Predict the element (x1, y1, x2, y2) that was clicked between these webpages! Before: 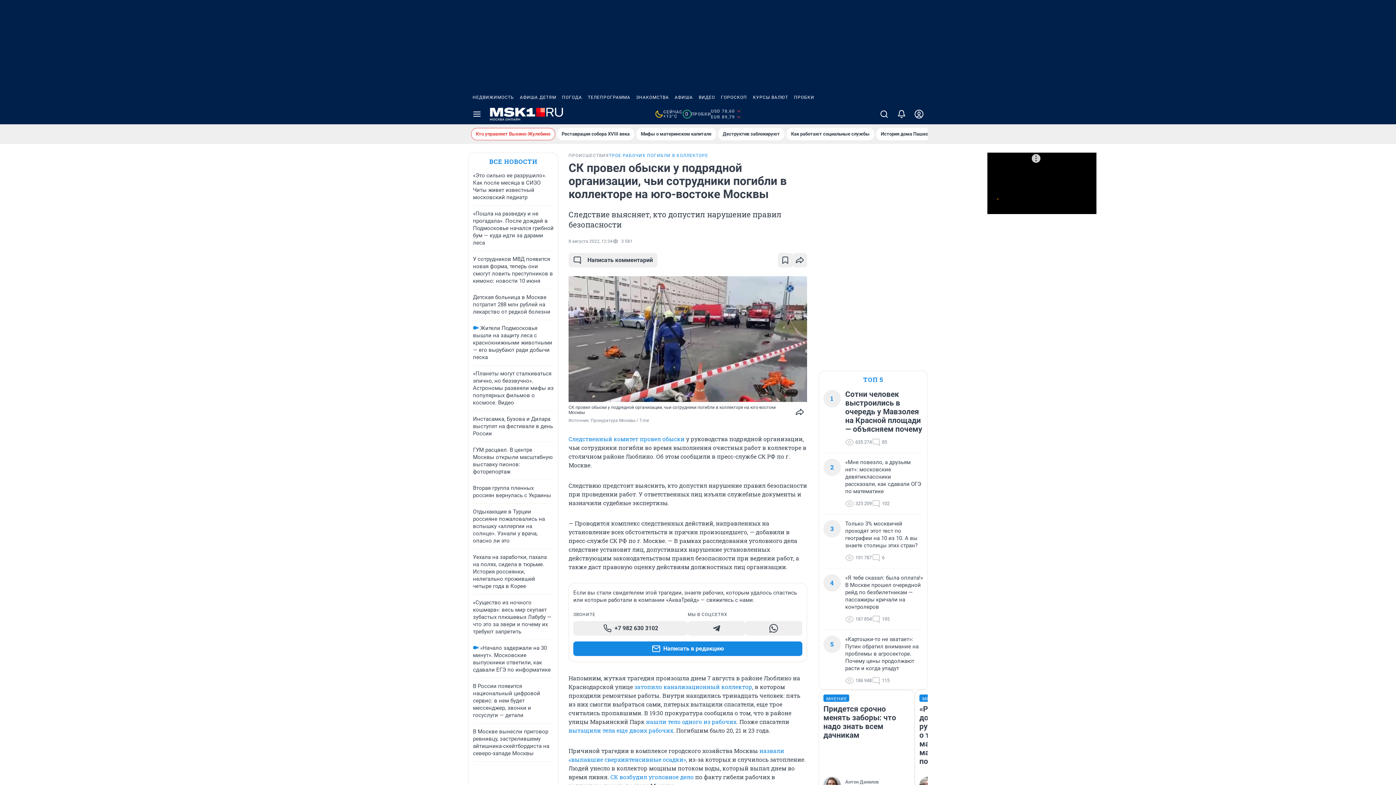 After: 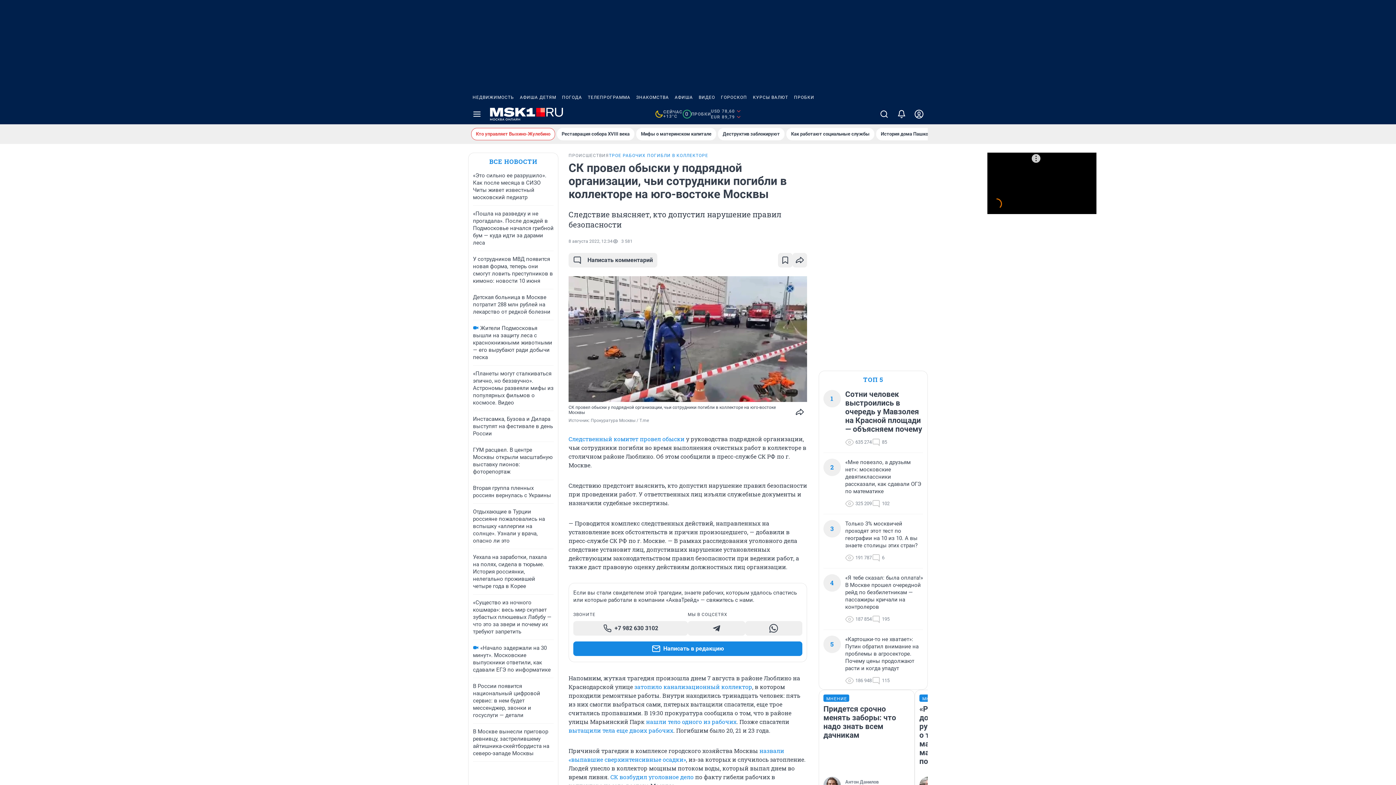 Action: label: +7 982 630 3102 bbox: (573, 621, 688, 636)